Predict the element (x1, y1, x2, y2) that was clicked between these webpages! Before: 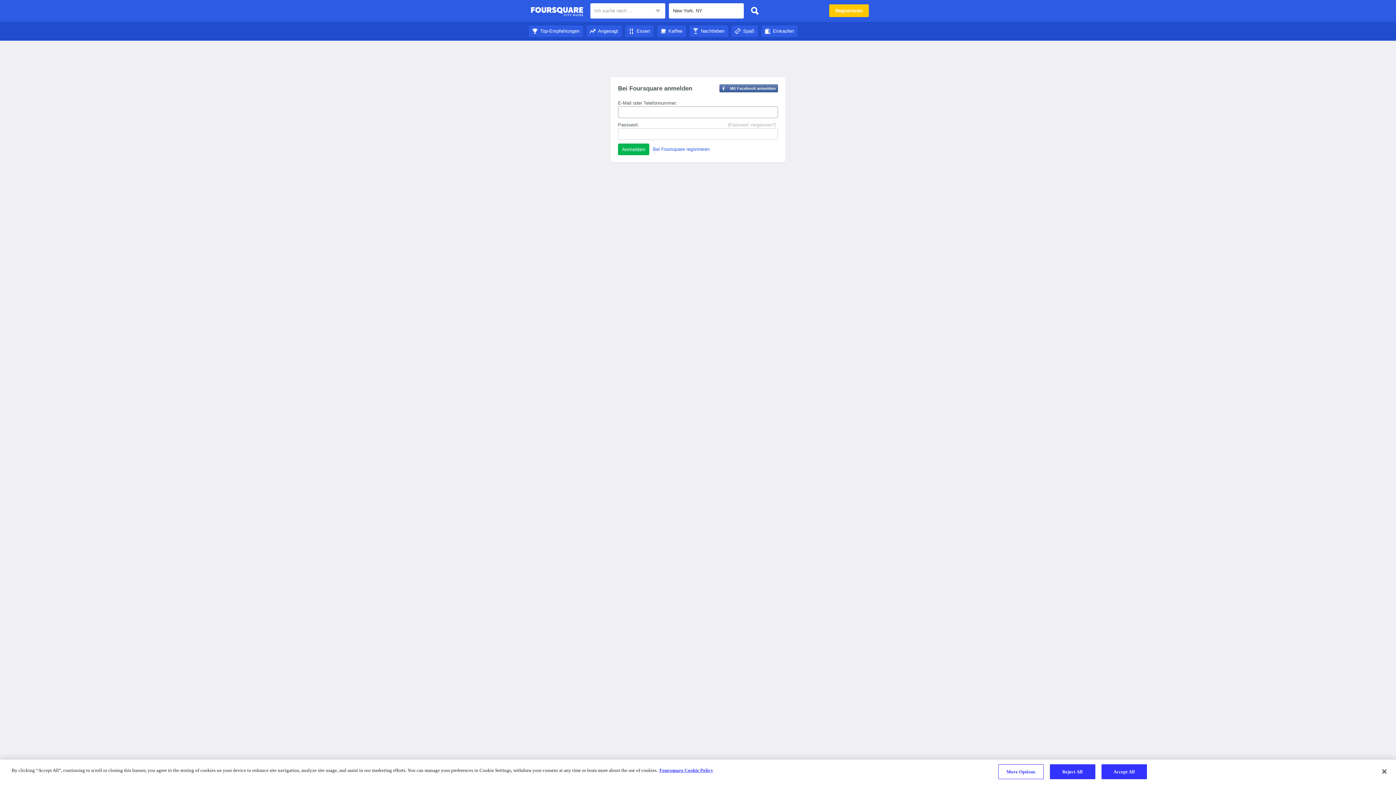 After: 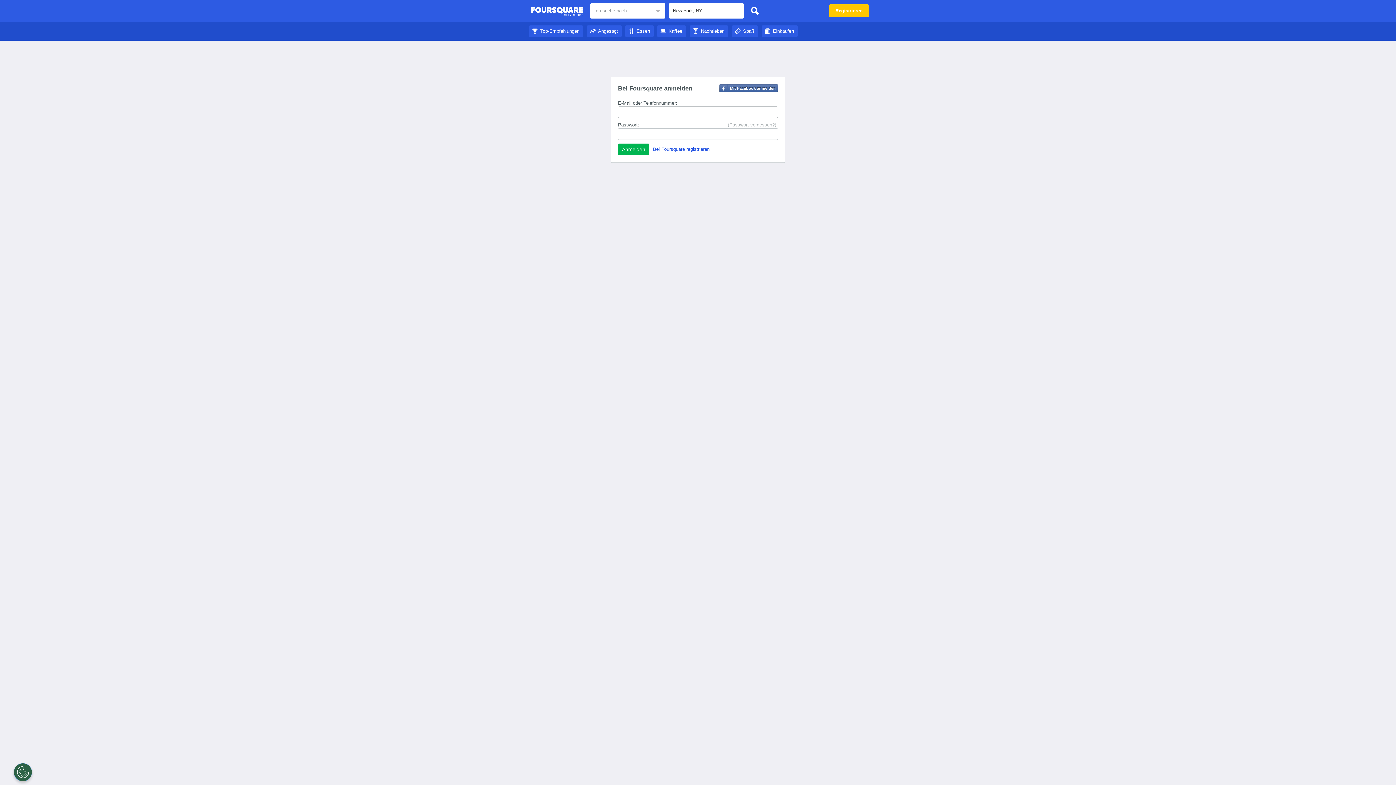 Action: label: Spaß bbox: (732, 28, 758, 33)